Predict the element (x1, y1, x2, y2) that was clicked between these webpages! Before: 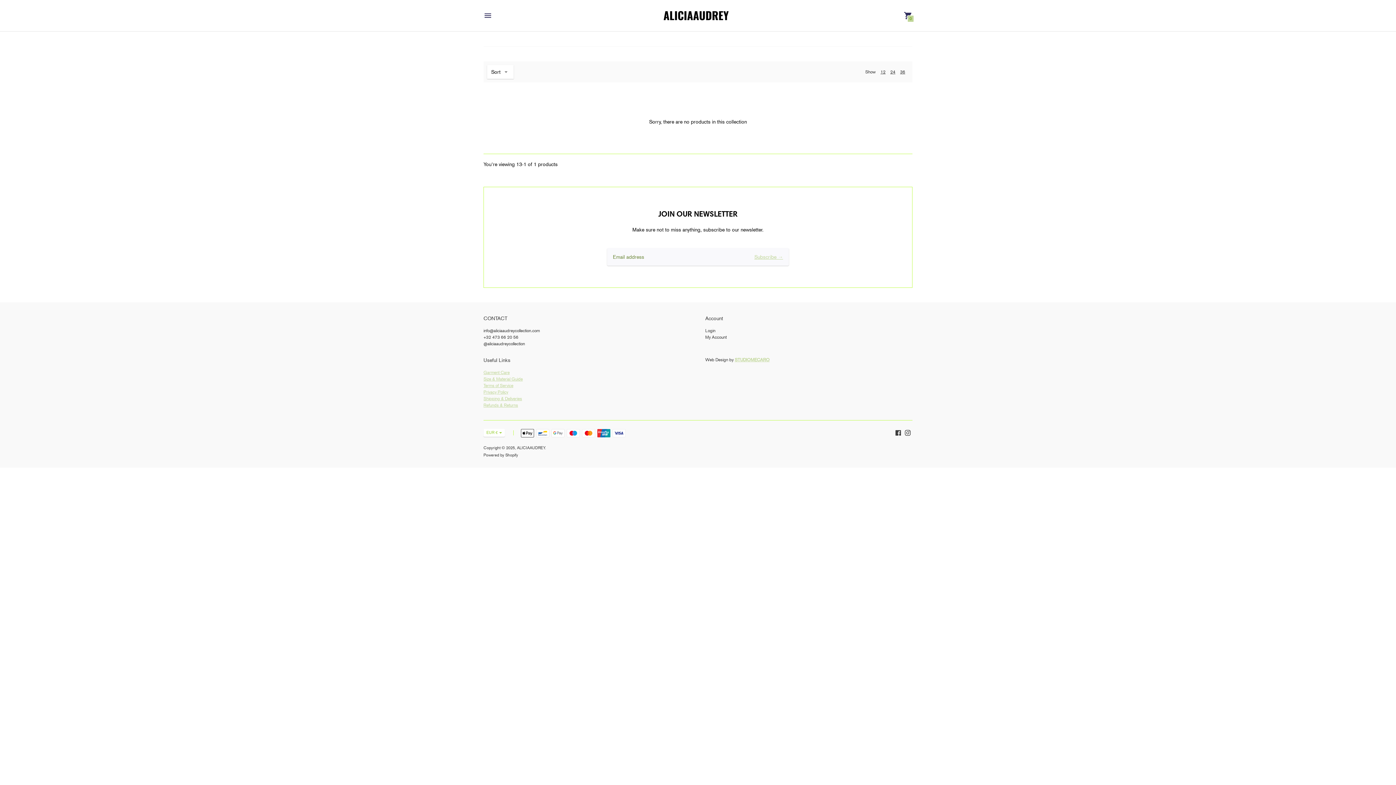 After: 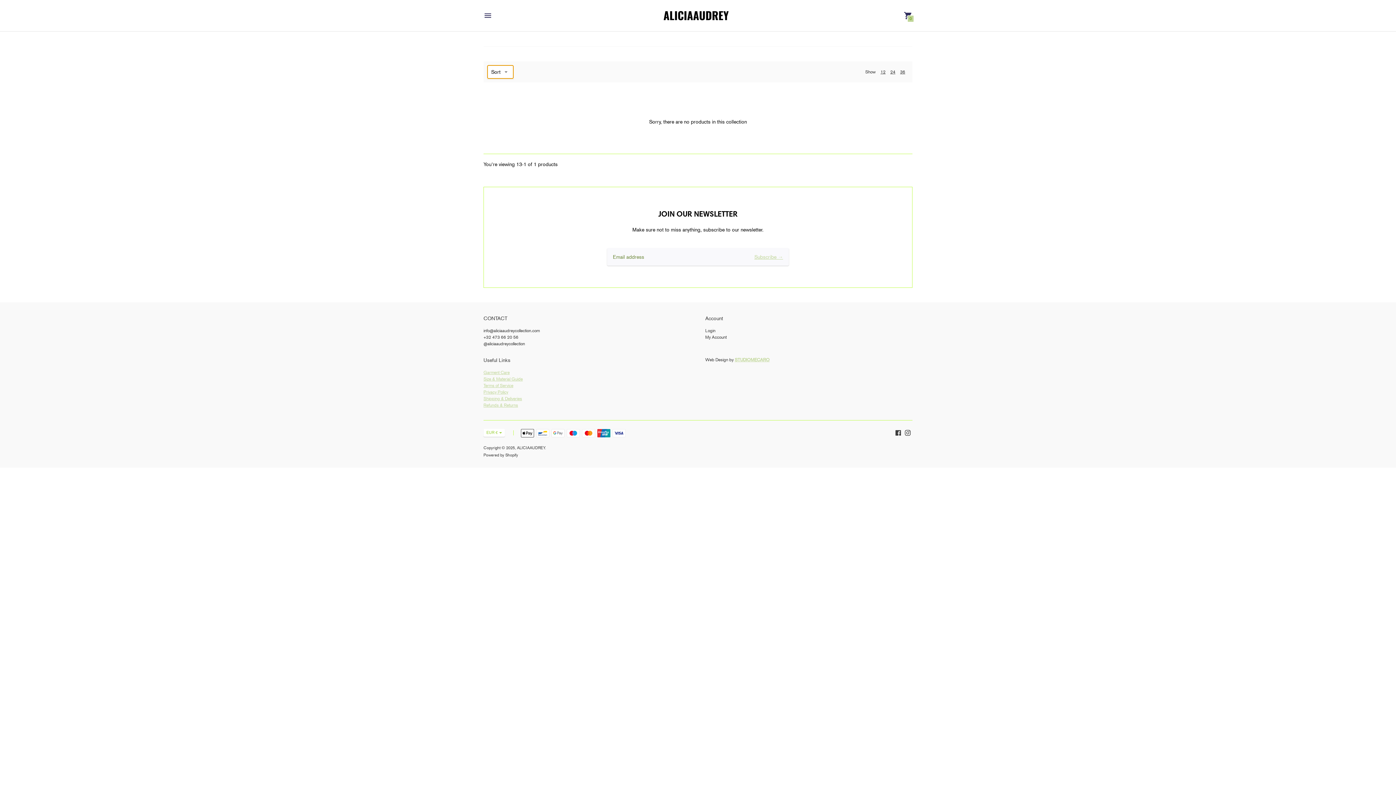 Action: label: Sort bbox: (487, 65, 513, 79)